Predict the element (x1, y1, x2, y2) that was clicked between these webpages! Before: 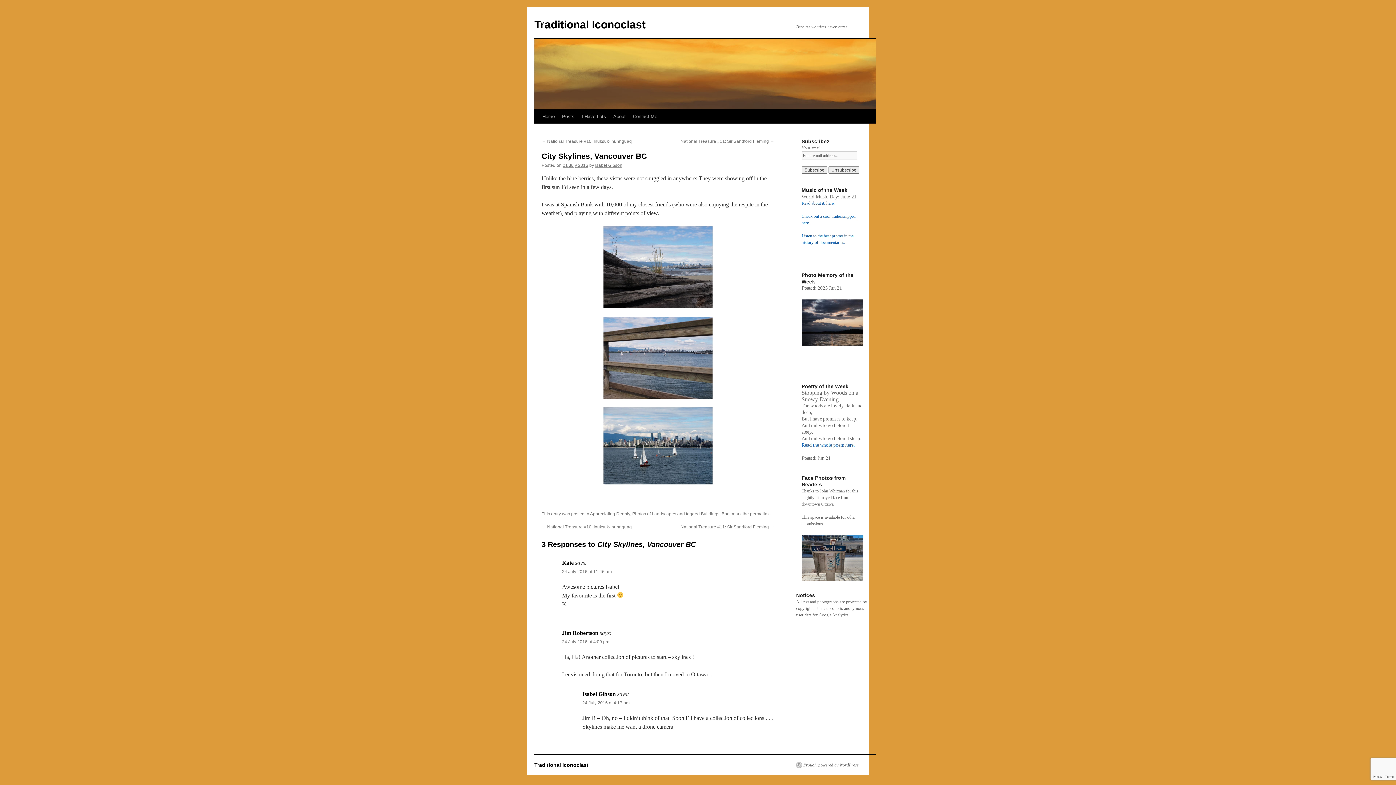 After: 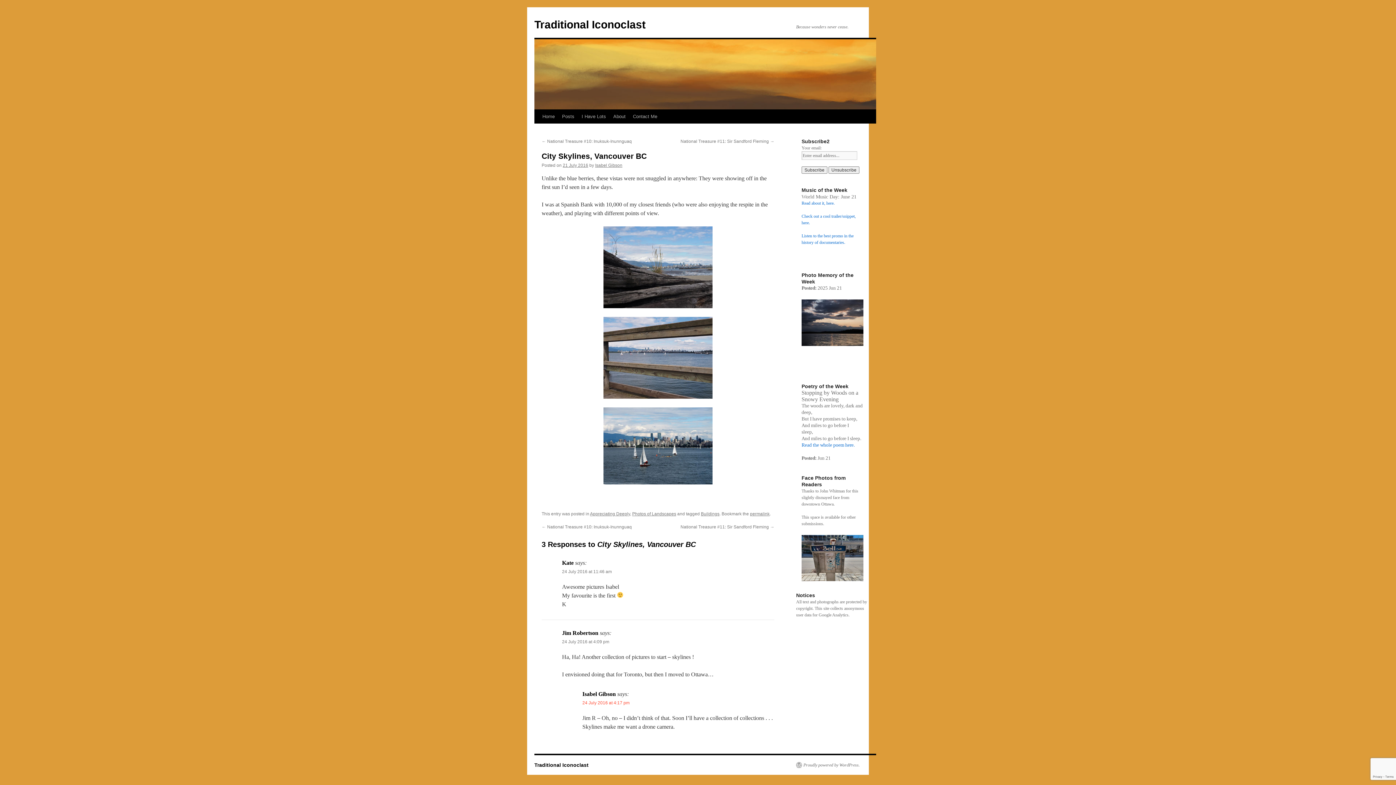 Action: bbox: (582, 700, 629, 705) label: 24 July 2016 at 4:17 pm